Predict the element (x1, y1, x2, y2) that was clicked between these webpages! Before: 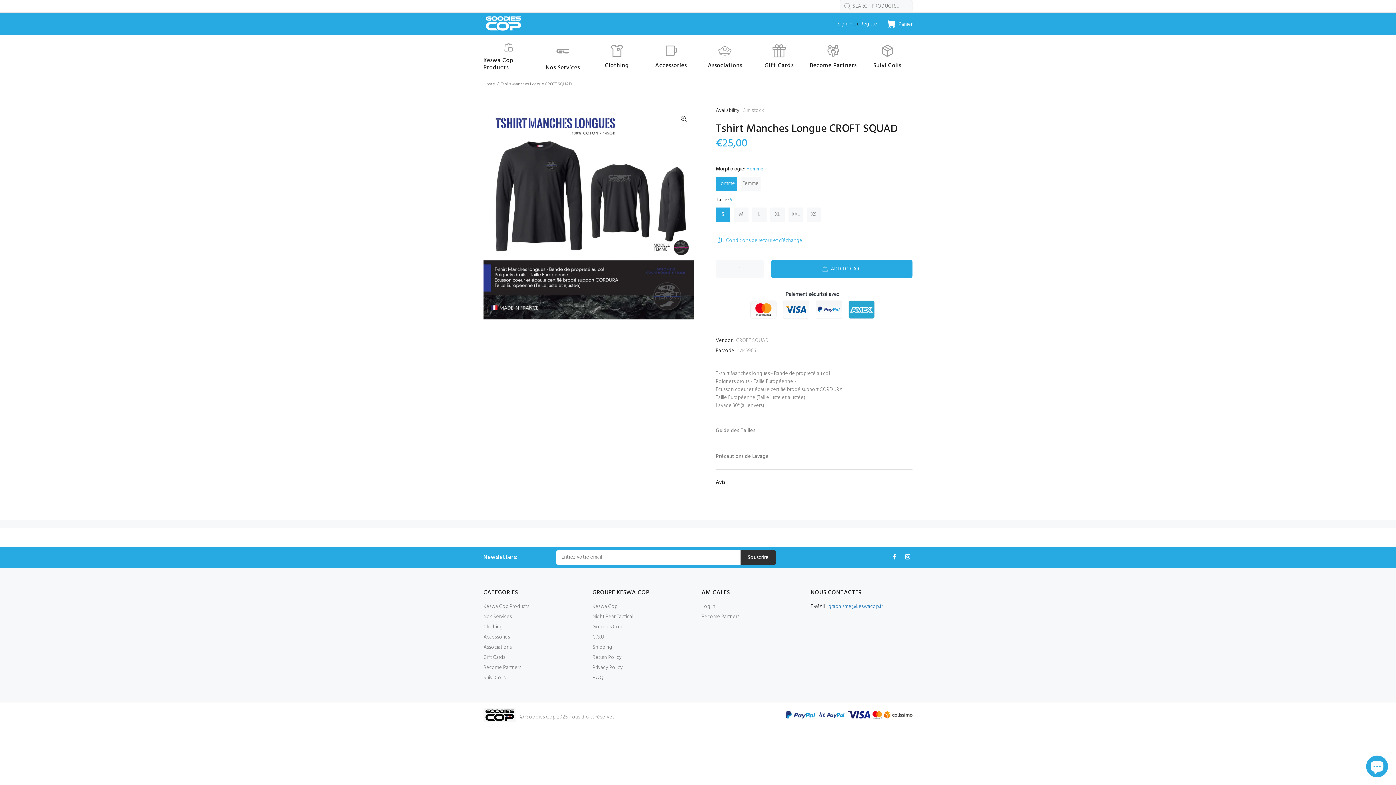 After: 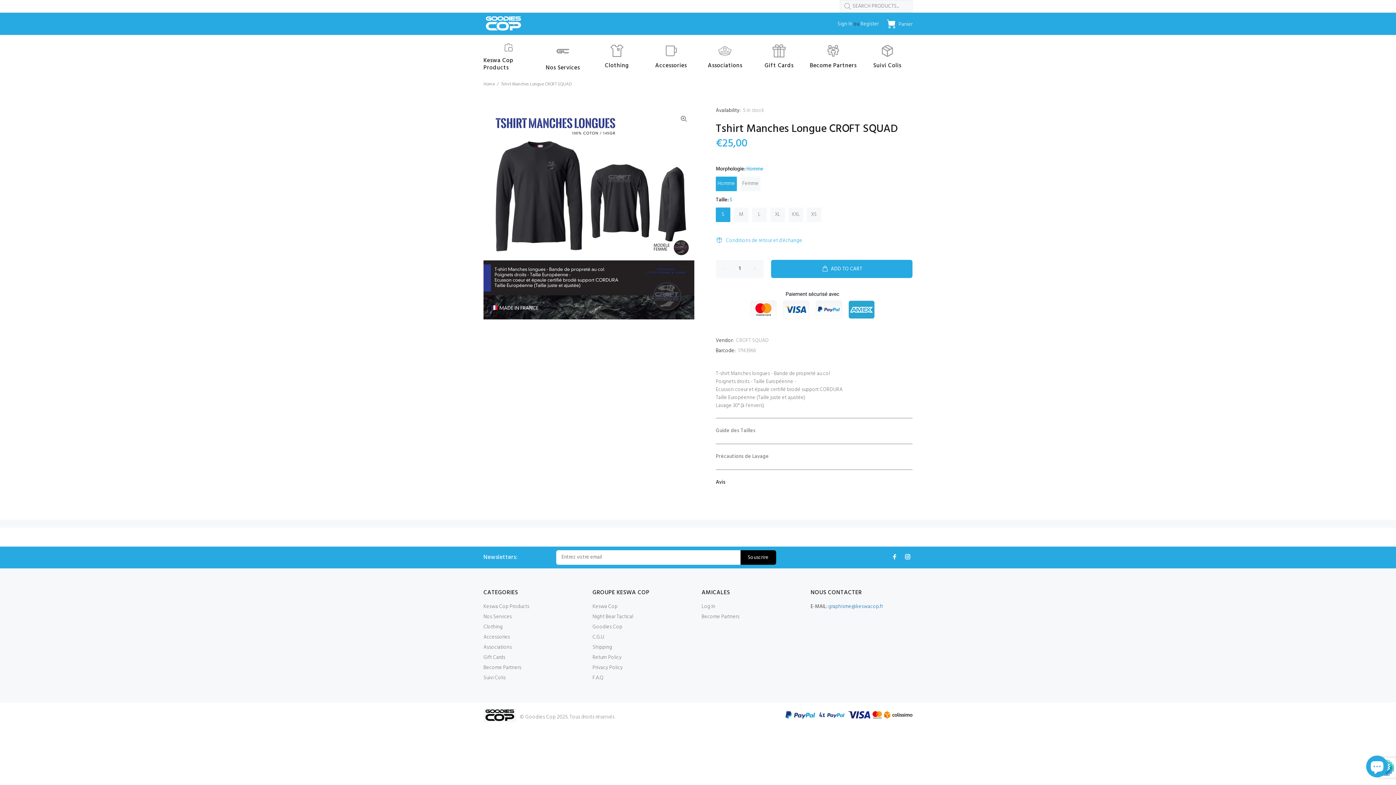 Action: label: Souscrire bbox: (740, 550, 776, 564)